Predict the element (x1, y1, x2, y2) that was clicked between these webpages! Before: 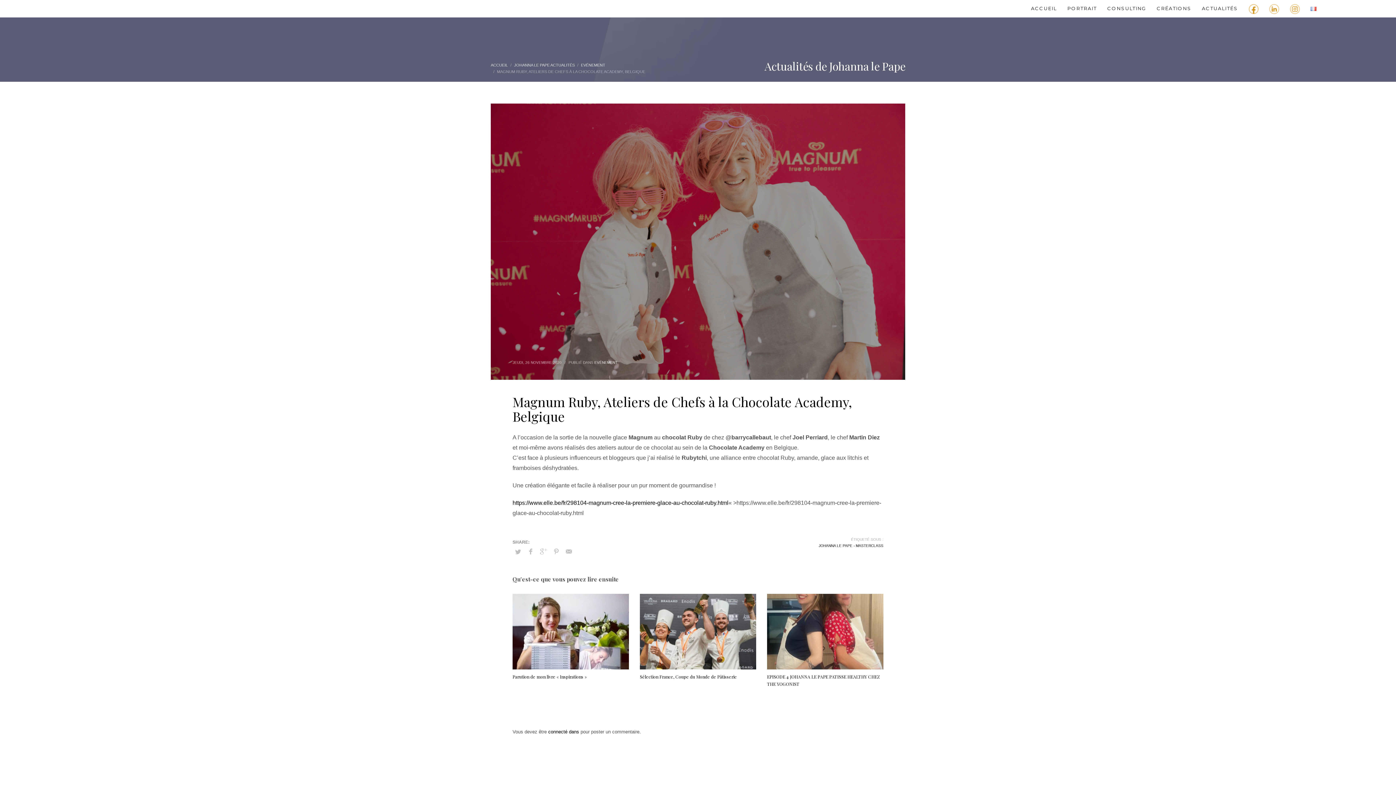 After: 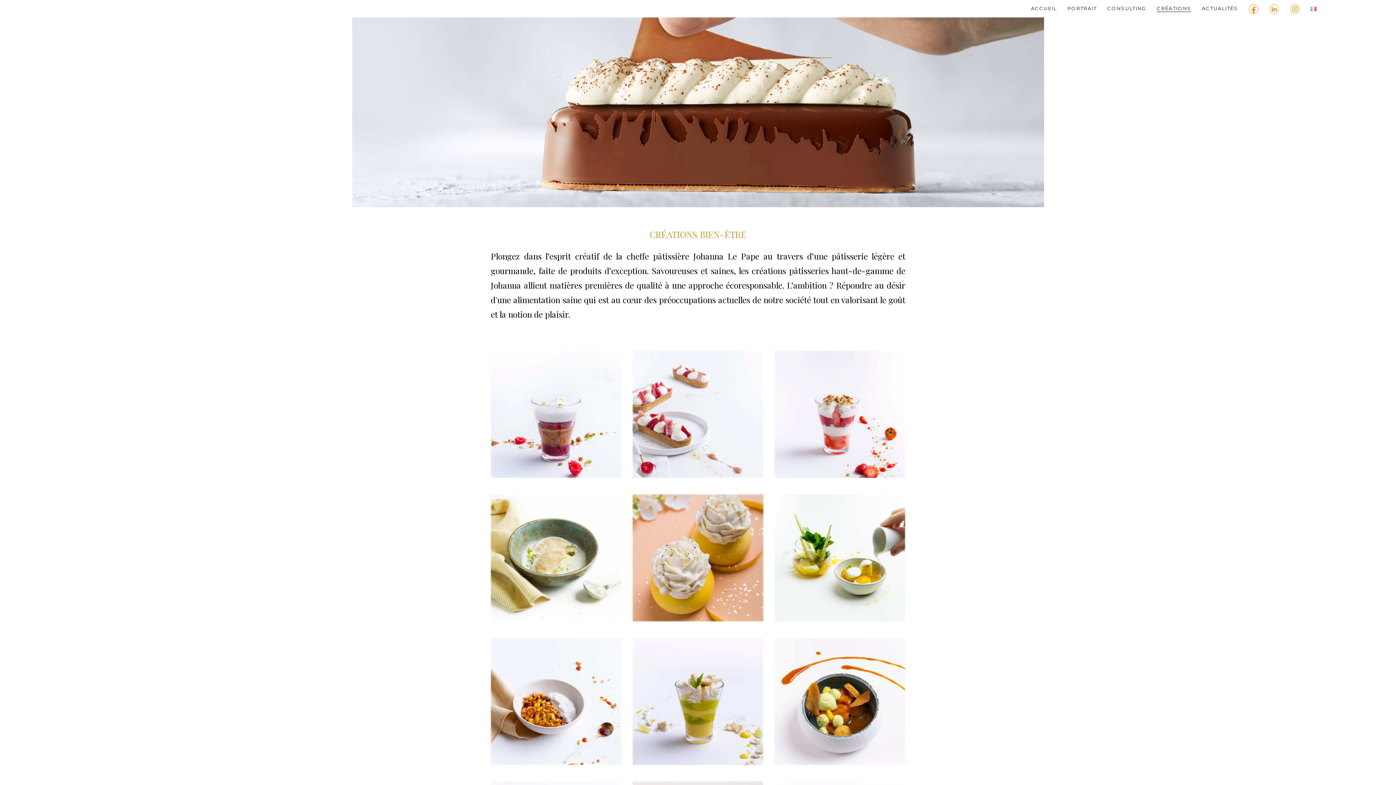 Action: label: CRÉATIONS bbox: (1152, 1, 1196, 15)